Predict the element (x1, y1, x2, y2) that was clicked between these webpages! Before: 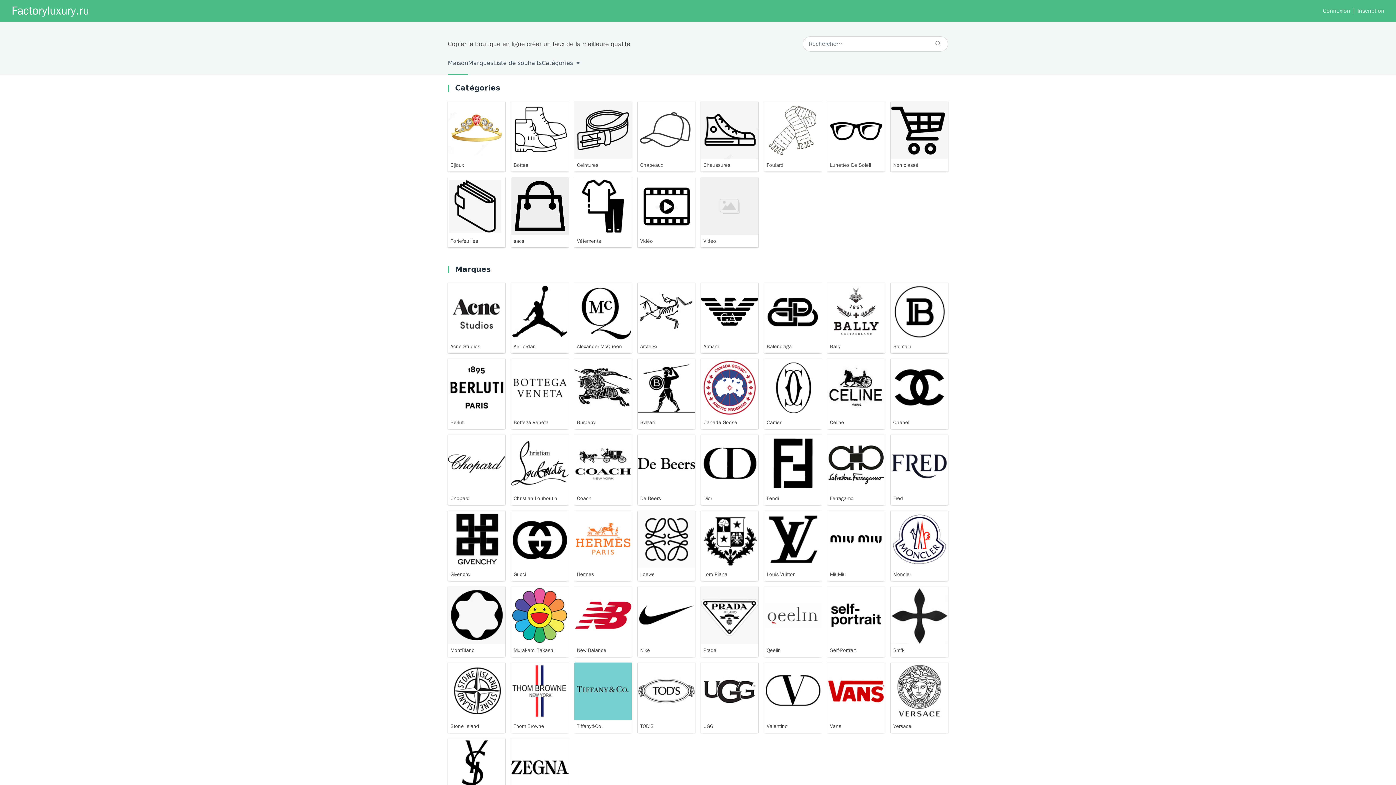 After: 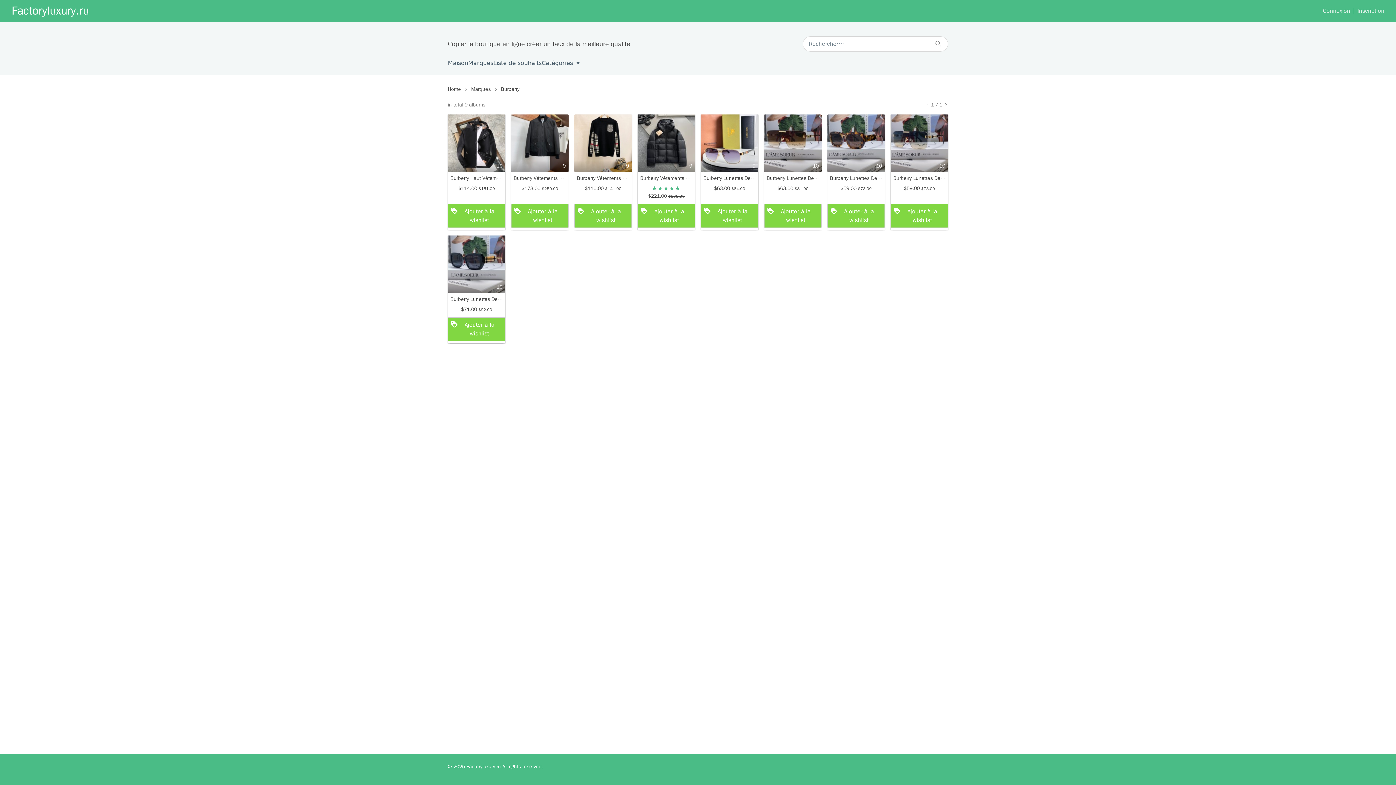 Action: label: Burberry bbox: (574, 358, 632, 429)